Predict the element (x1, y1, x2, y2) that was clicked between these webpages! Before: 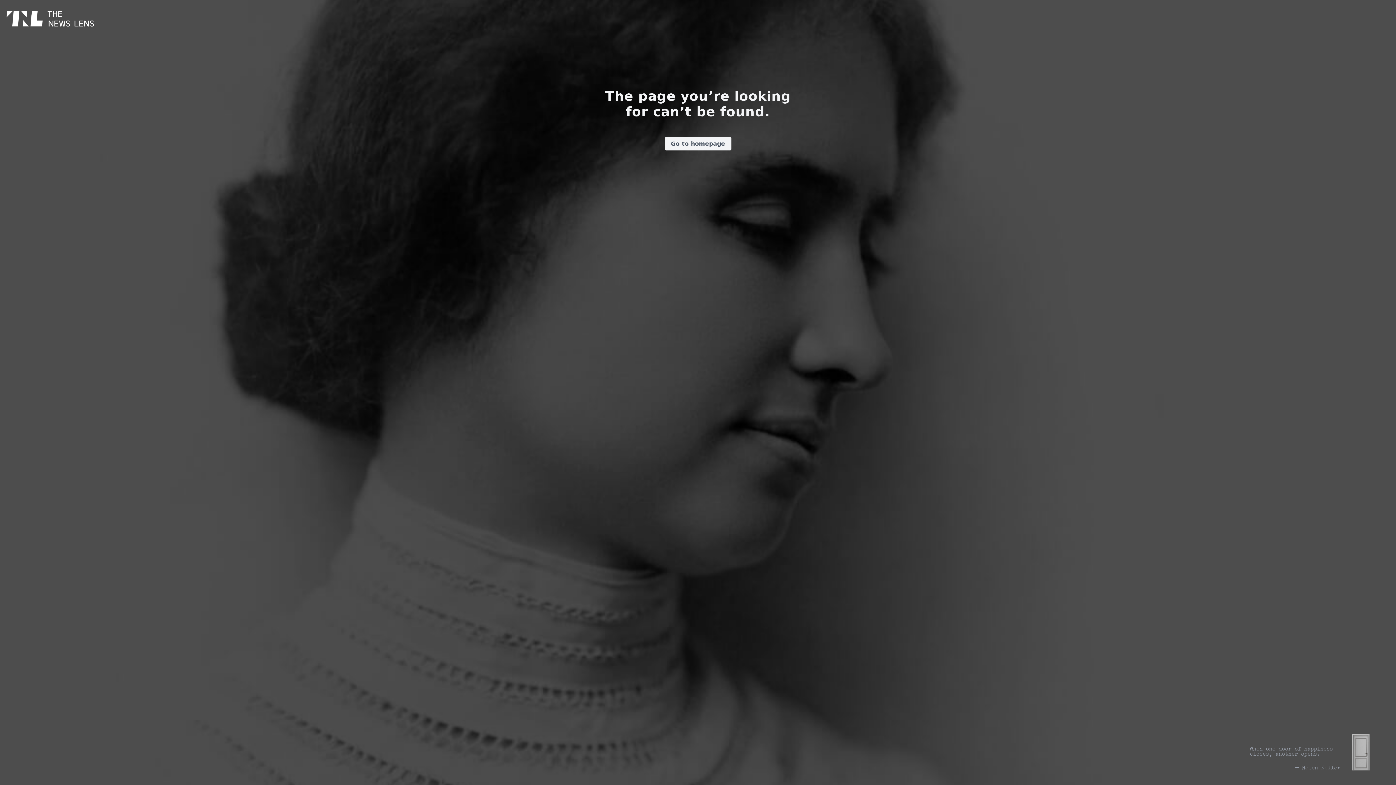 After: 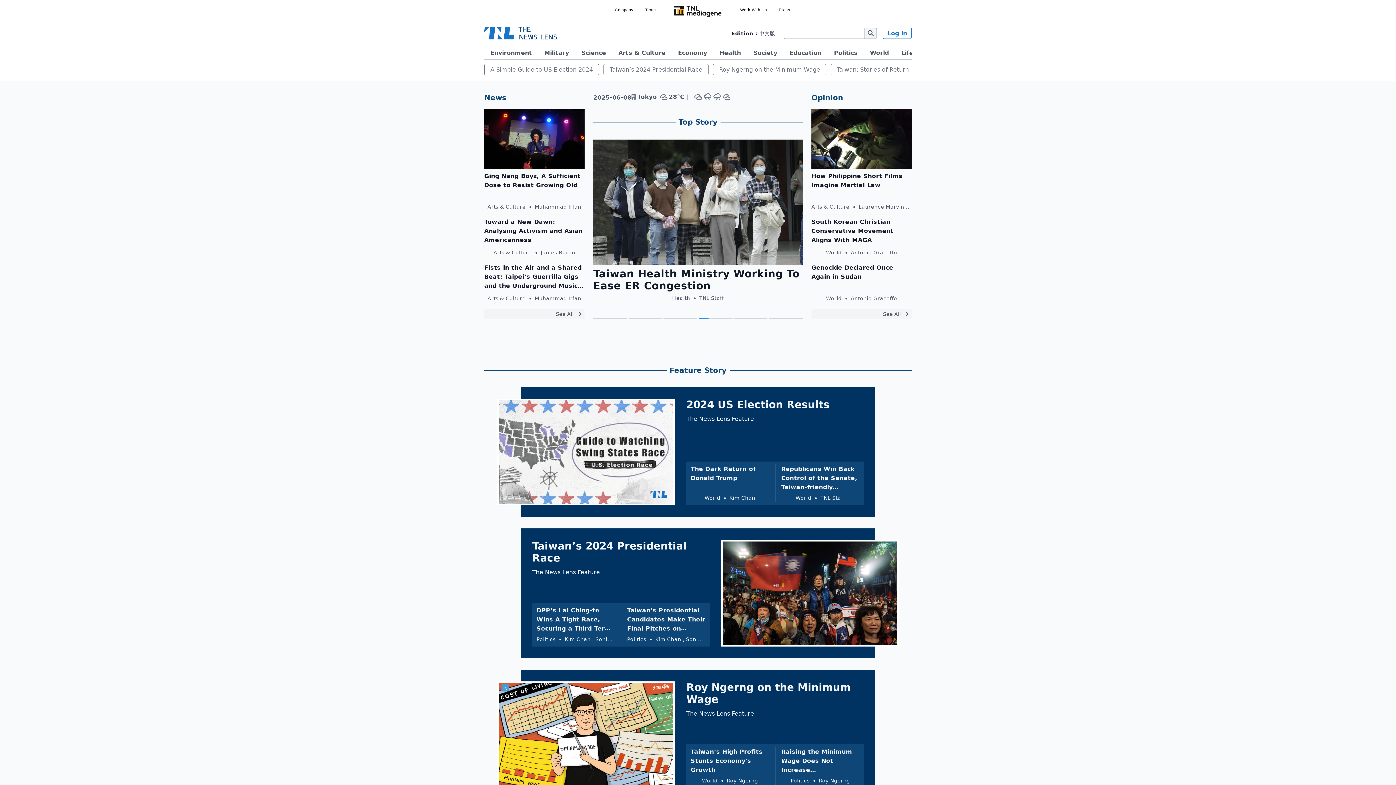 Action: bbox: (664, 137, 731, 150) label: Go to homepage